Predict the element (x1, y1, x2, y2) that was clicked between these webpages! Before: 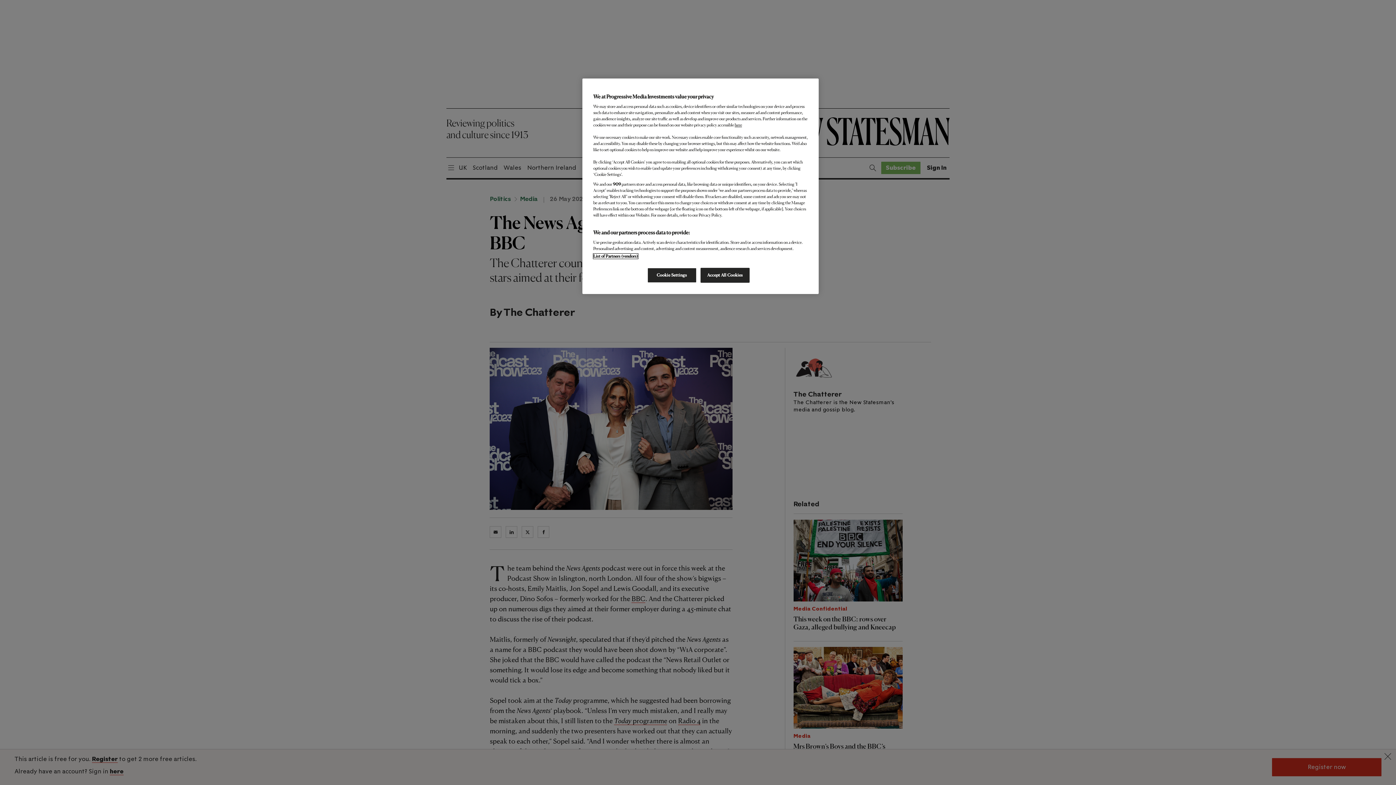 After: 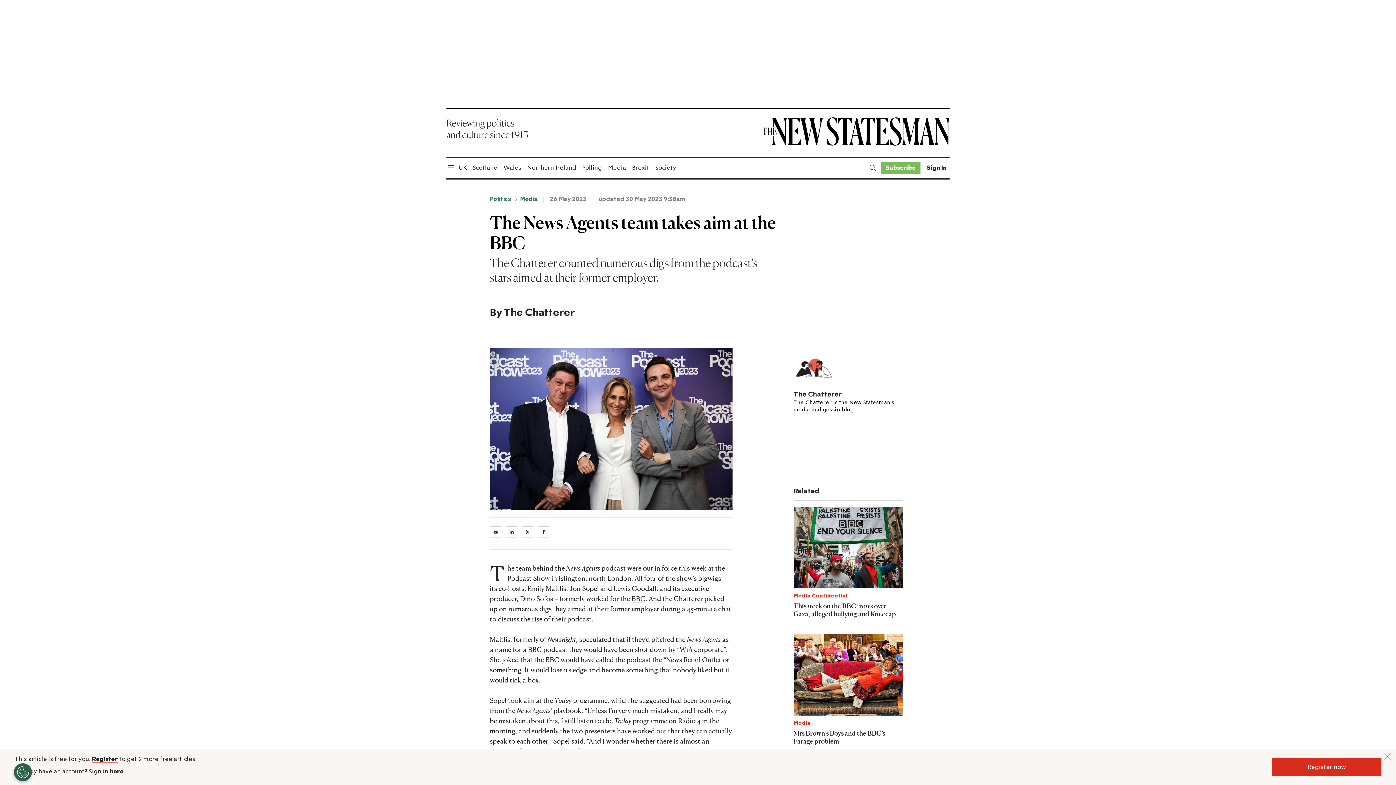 Action: bbox: (700, 268, 749, 282) label: Accept All Cookies